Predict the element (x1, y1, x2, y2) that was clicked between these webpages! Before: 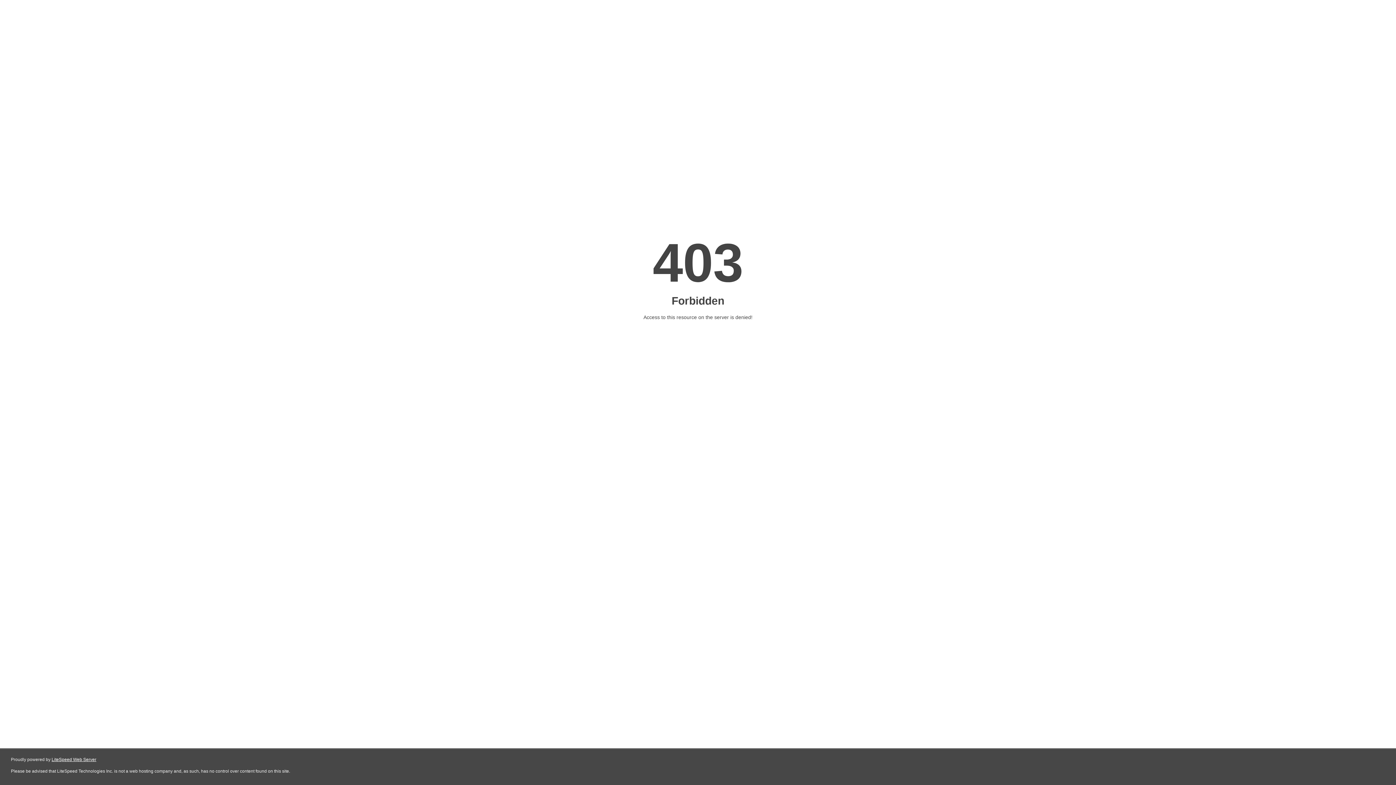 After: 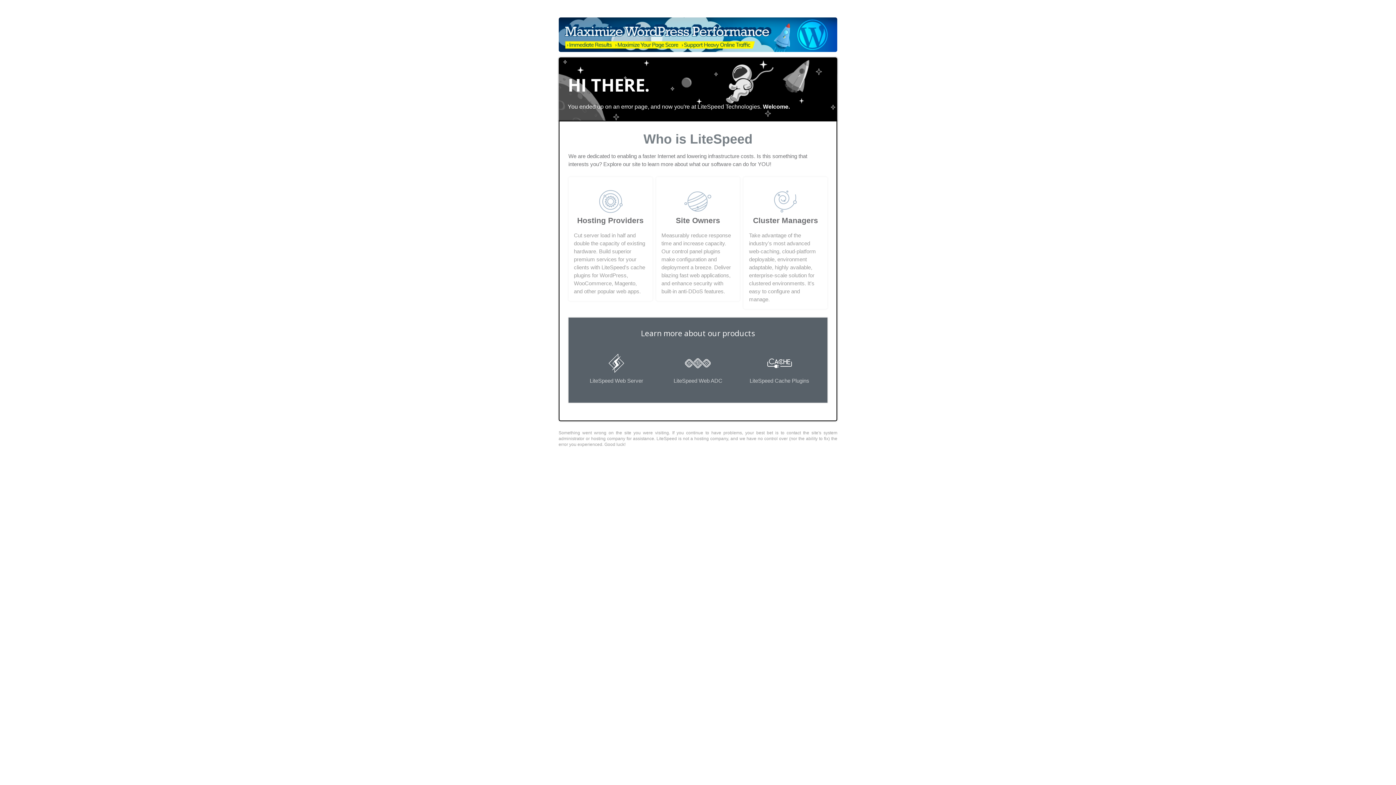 Action: bbox: (51, 757, 96, 762) label: LiteSpeed Web Server